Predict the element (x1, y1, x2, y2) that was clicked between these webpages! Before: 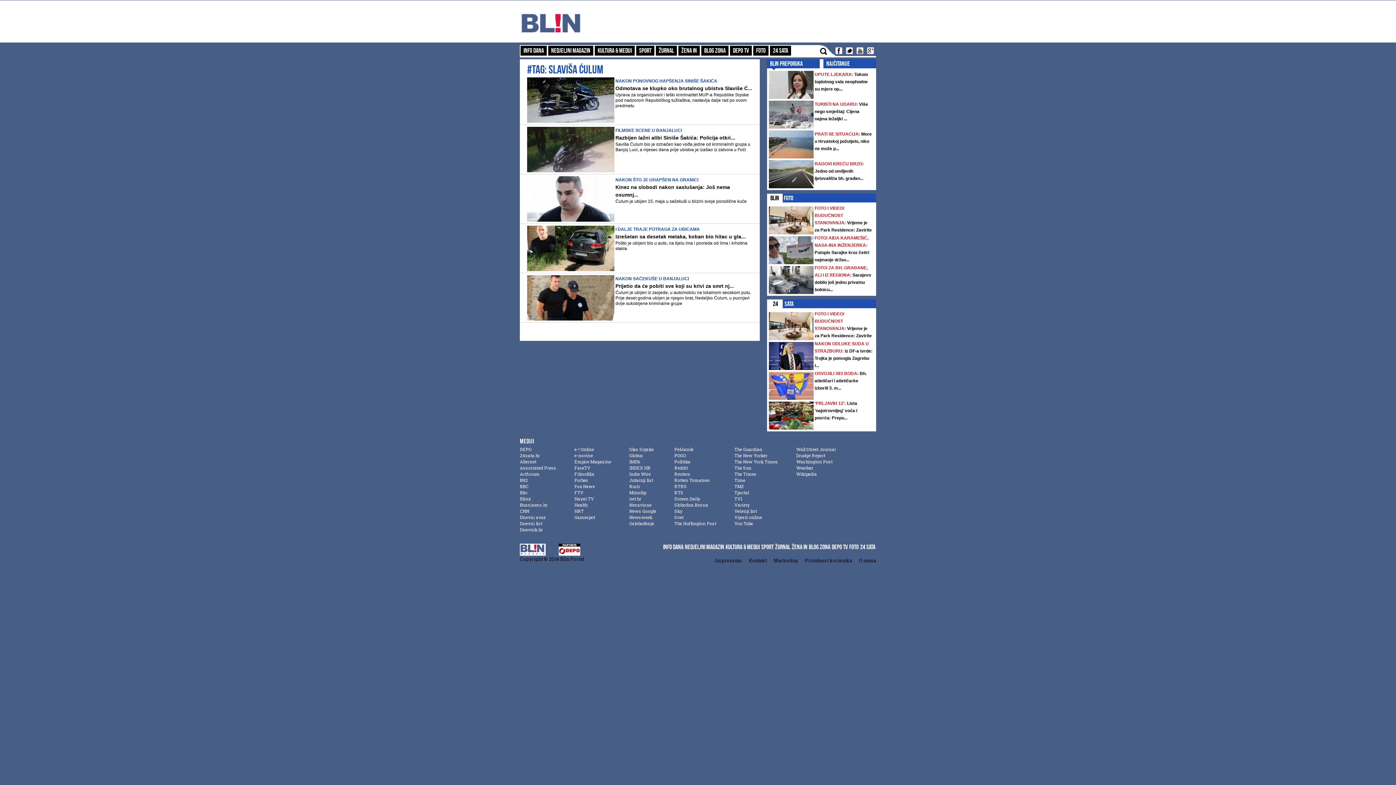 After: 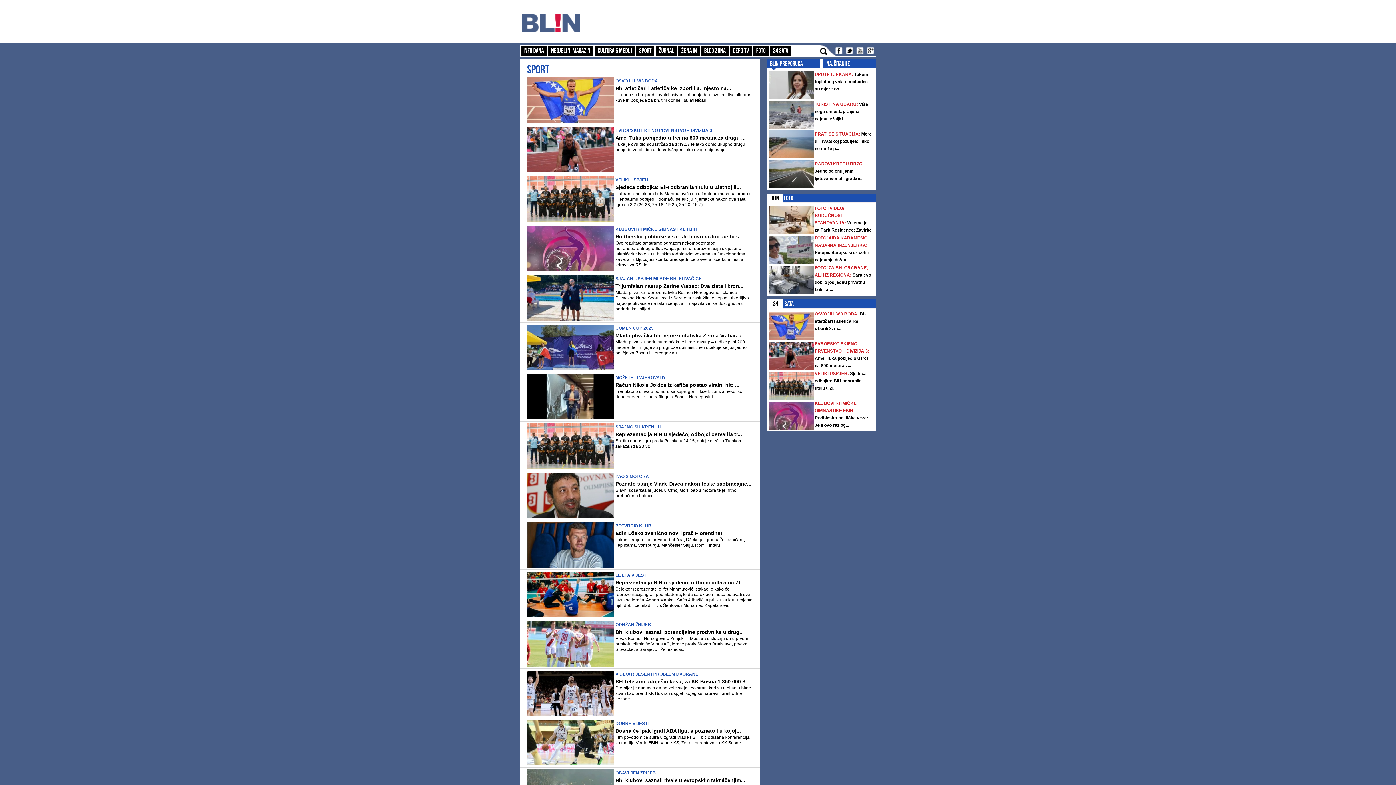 Action: label: SPORT bbox: (761, 542, 773, 552)